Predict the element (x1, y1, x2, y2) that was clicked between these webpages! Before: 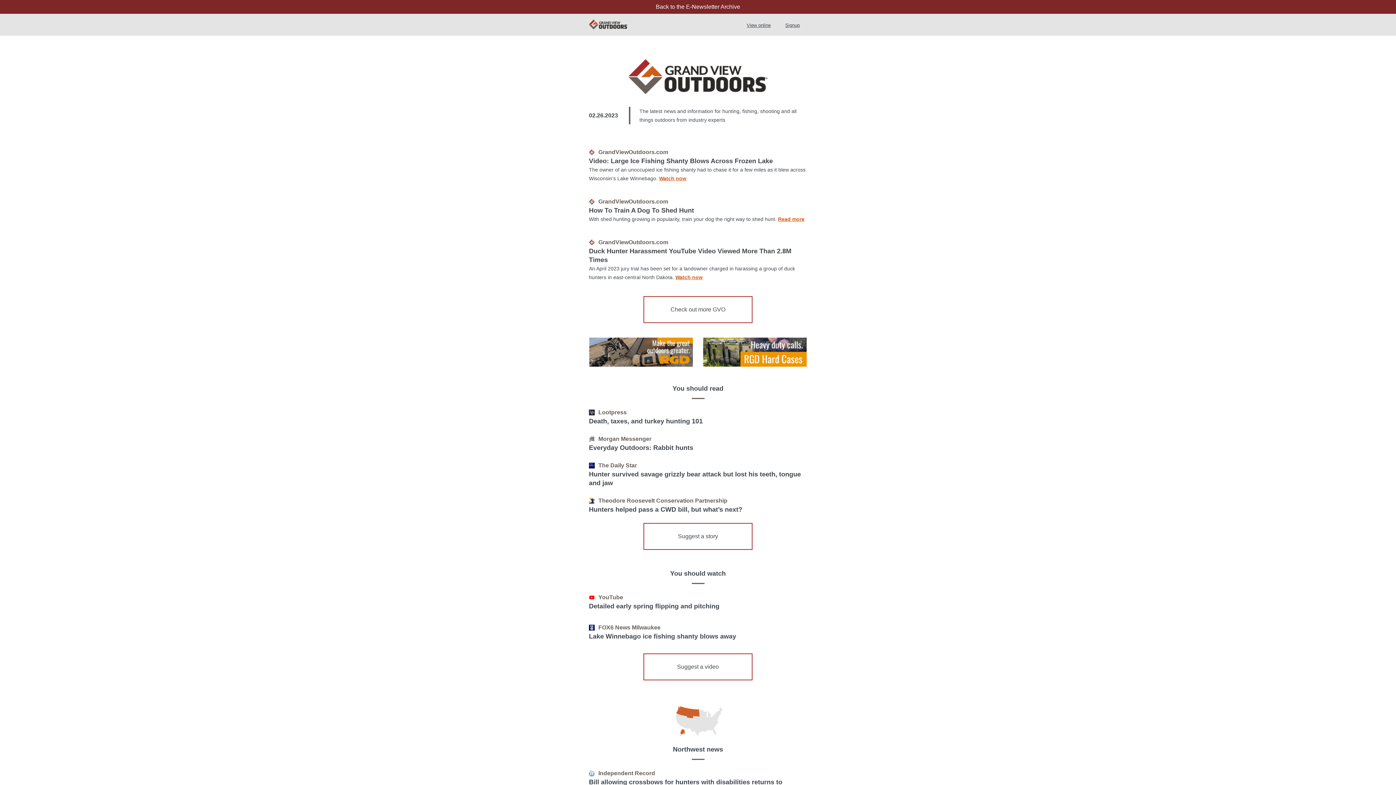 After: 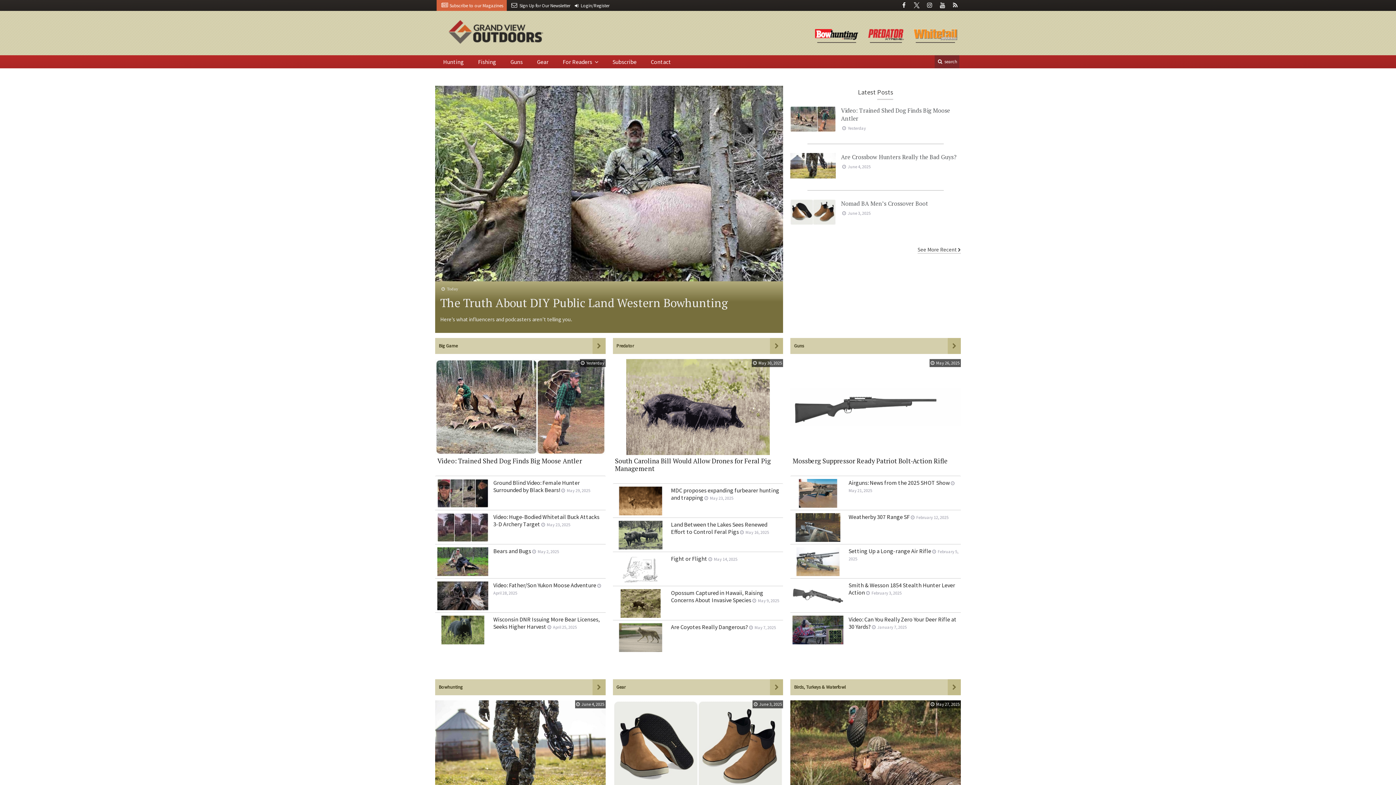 Action: bbox: (589, 18, 627, 30)